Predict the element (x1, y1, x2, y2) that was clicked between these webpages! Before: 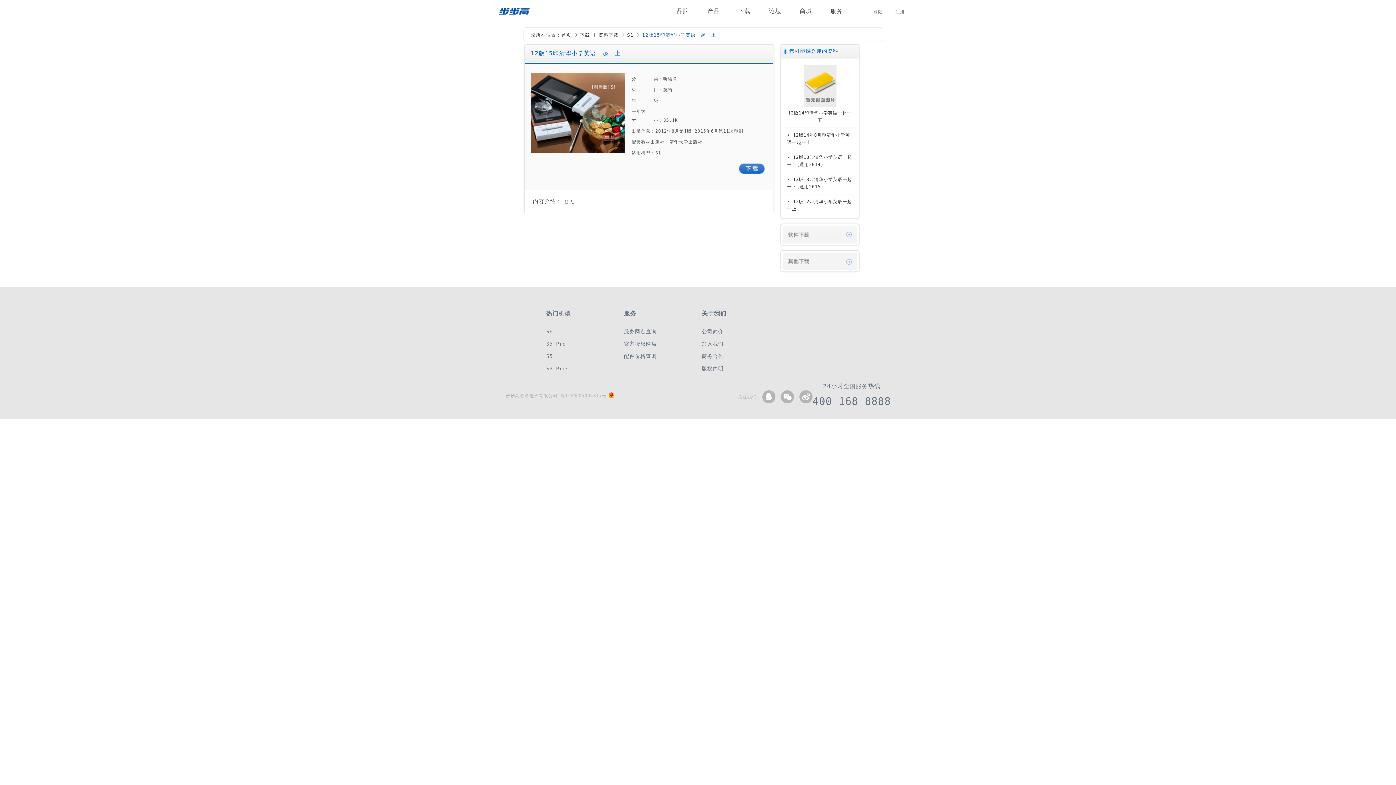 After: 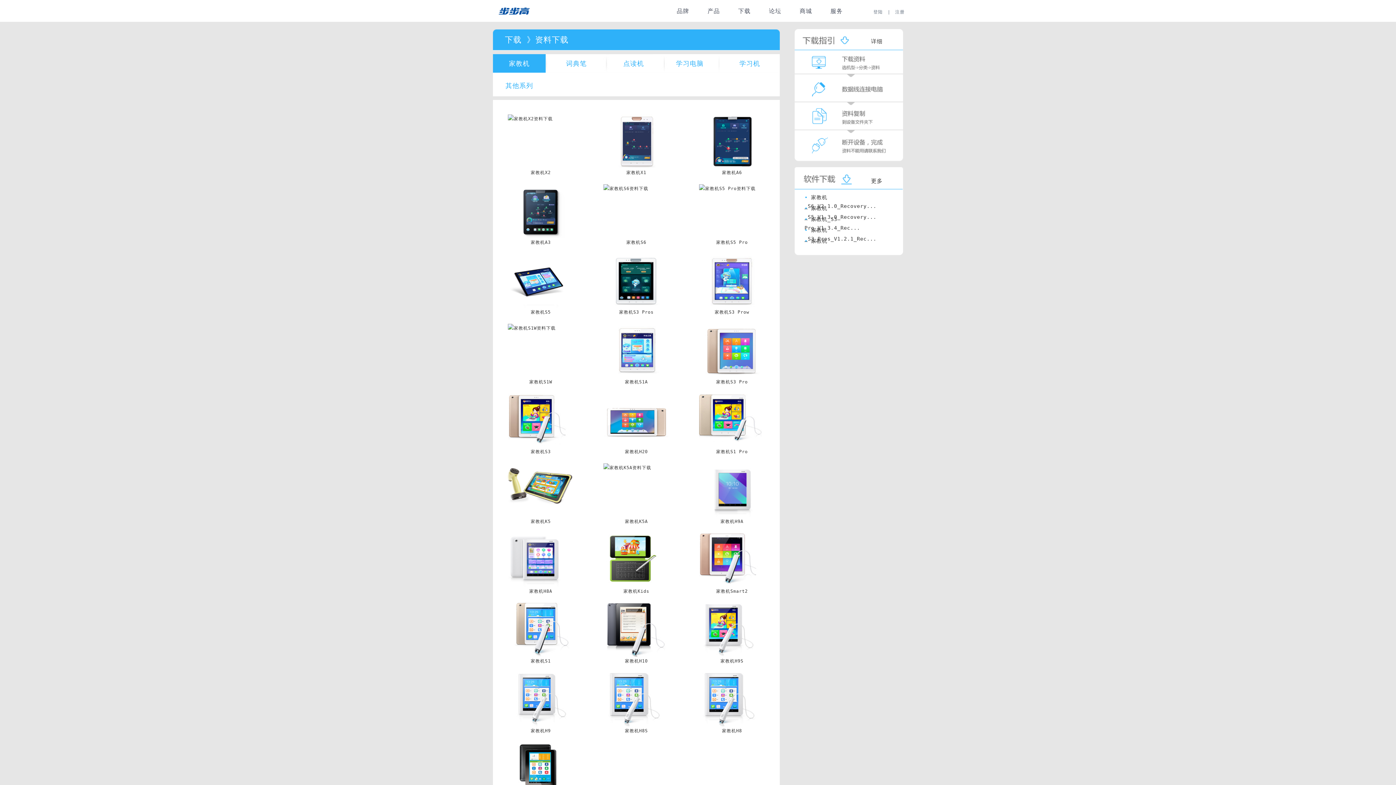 Action: bbox: (580, 32, 590, 37) label: 下载